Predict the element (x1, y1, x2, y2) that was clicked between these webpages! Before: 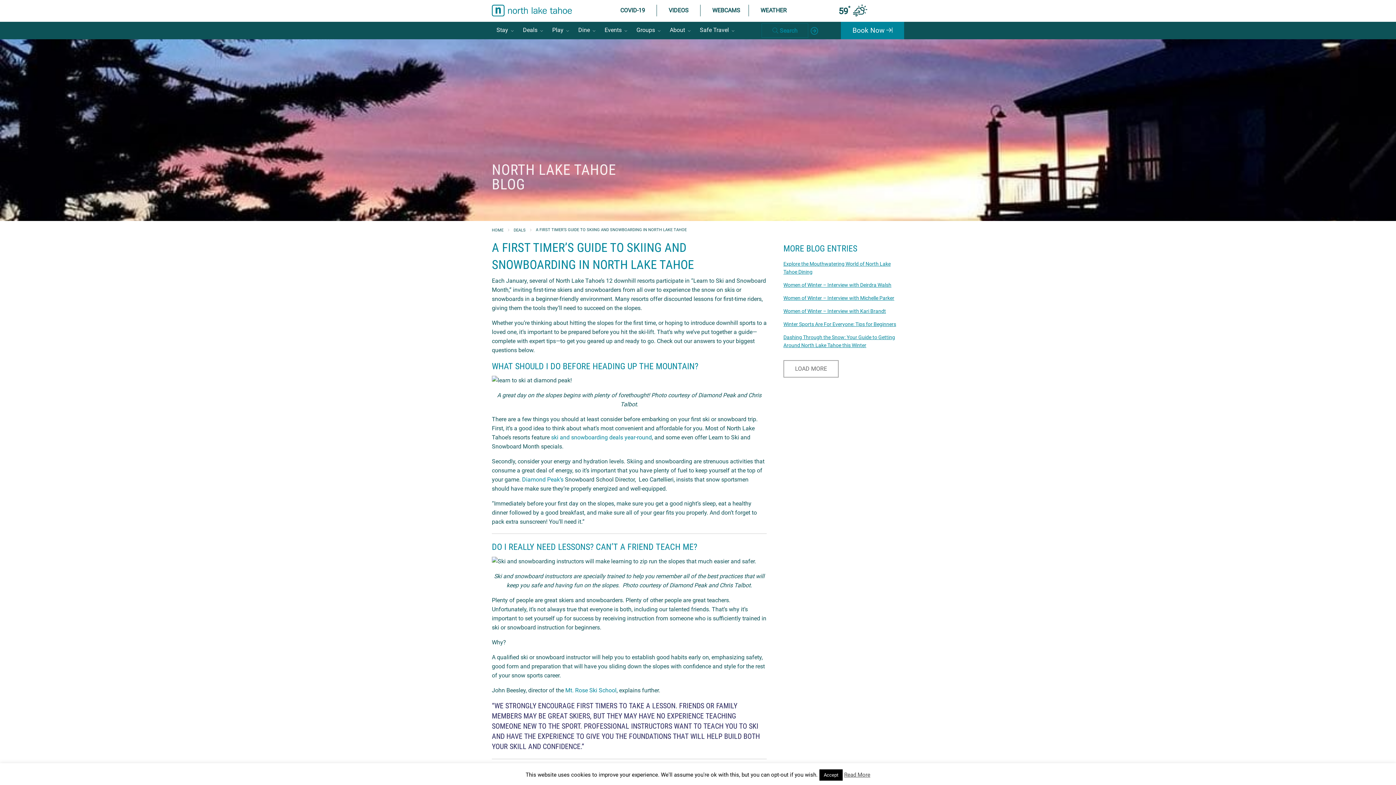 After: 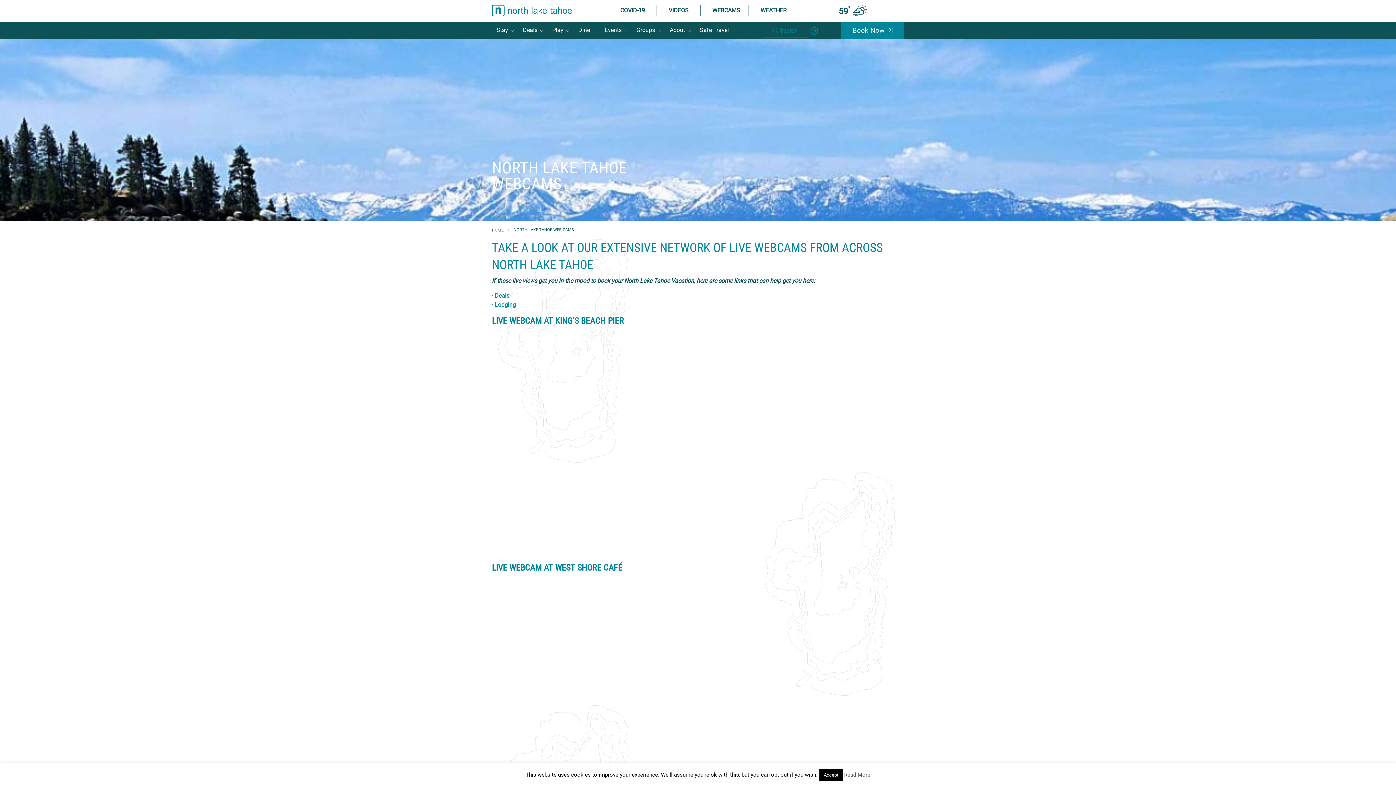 Action: bbox: (700, 4, 748, 16) label: WEBCAMS